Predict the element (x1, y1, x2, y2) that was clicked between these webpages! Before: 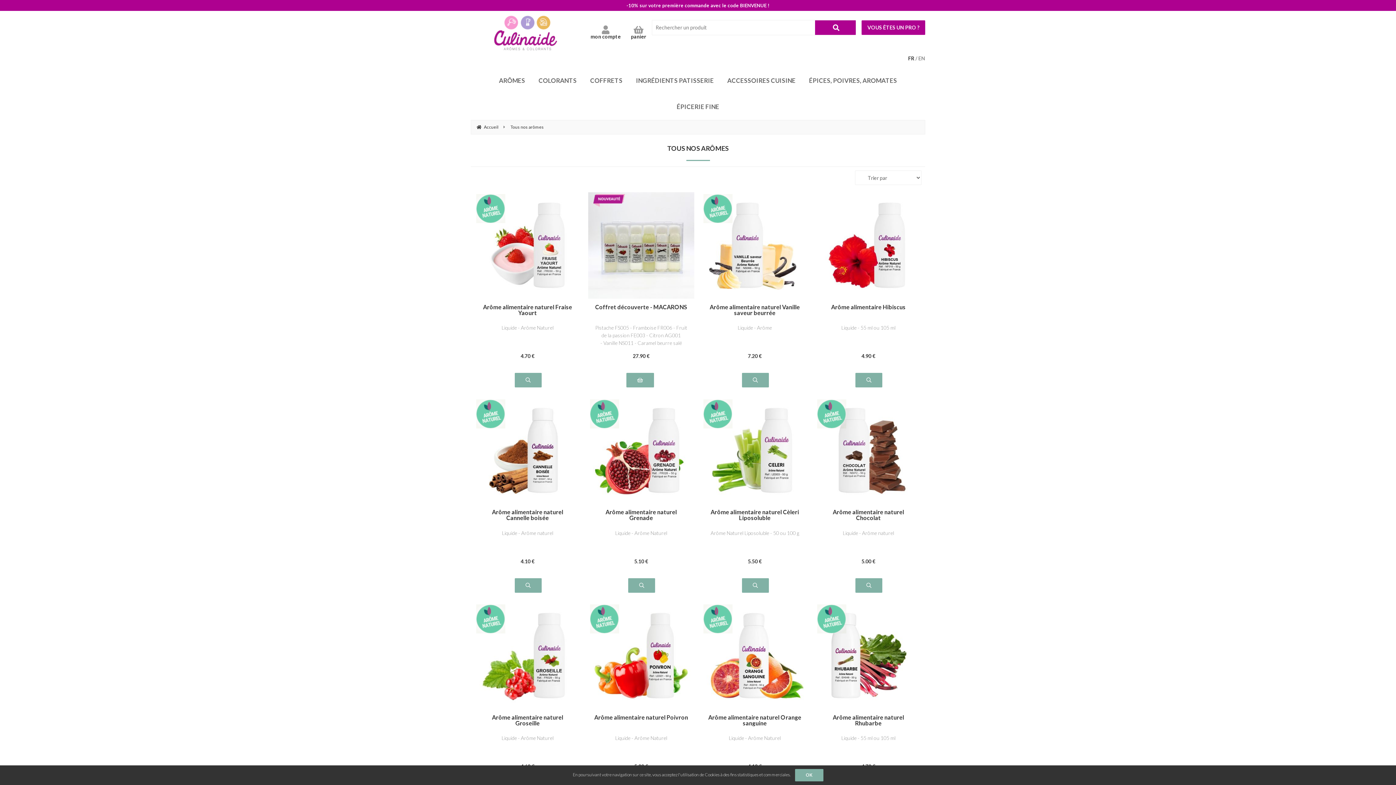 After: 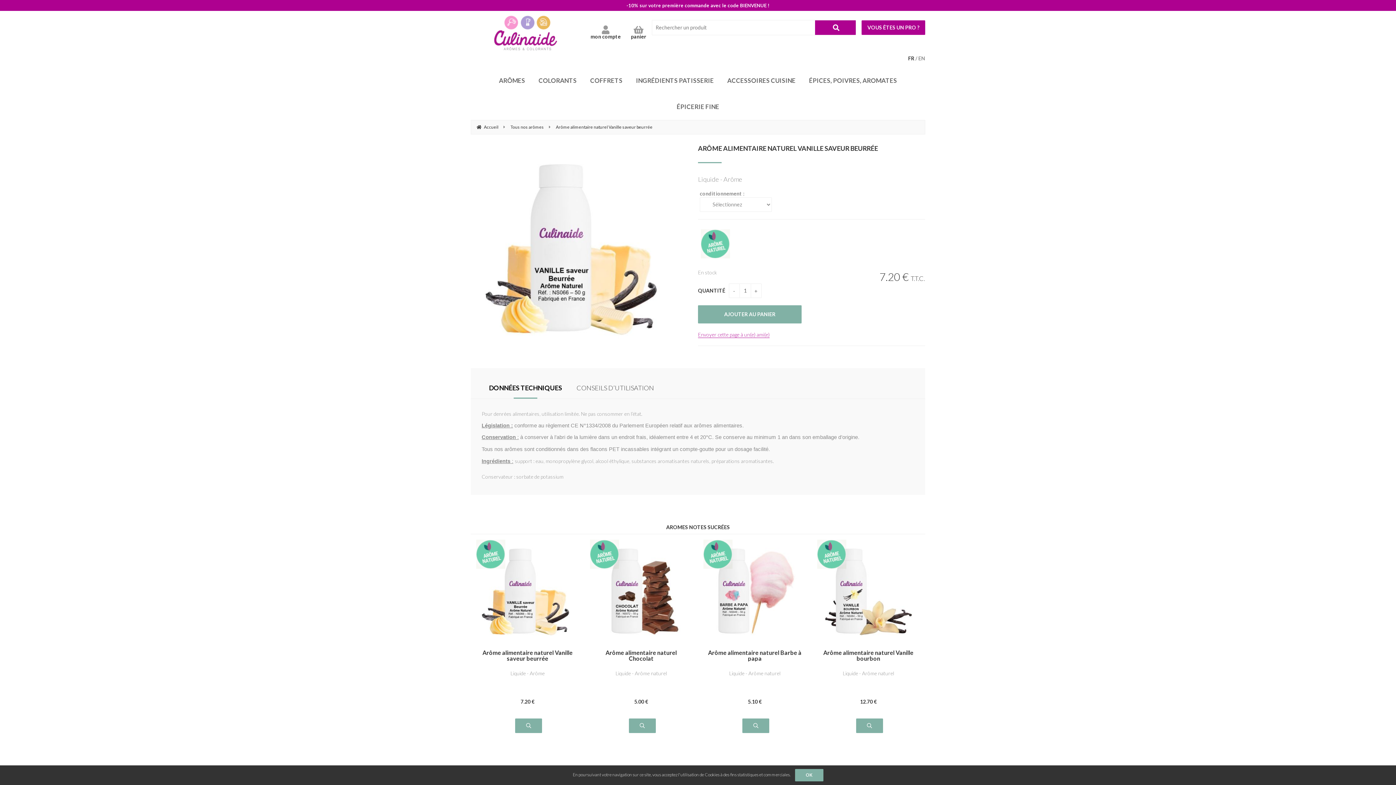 Action: label: Arôme alimentaire naturel Vanille saveur beurrée bbox: (707, 304, 802, 315)